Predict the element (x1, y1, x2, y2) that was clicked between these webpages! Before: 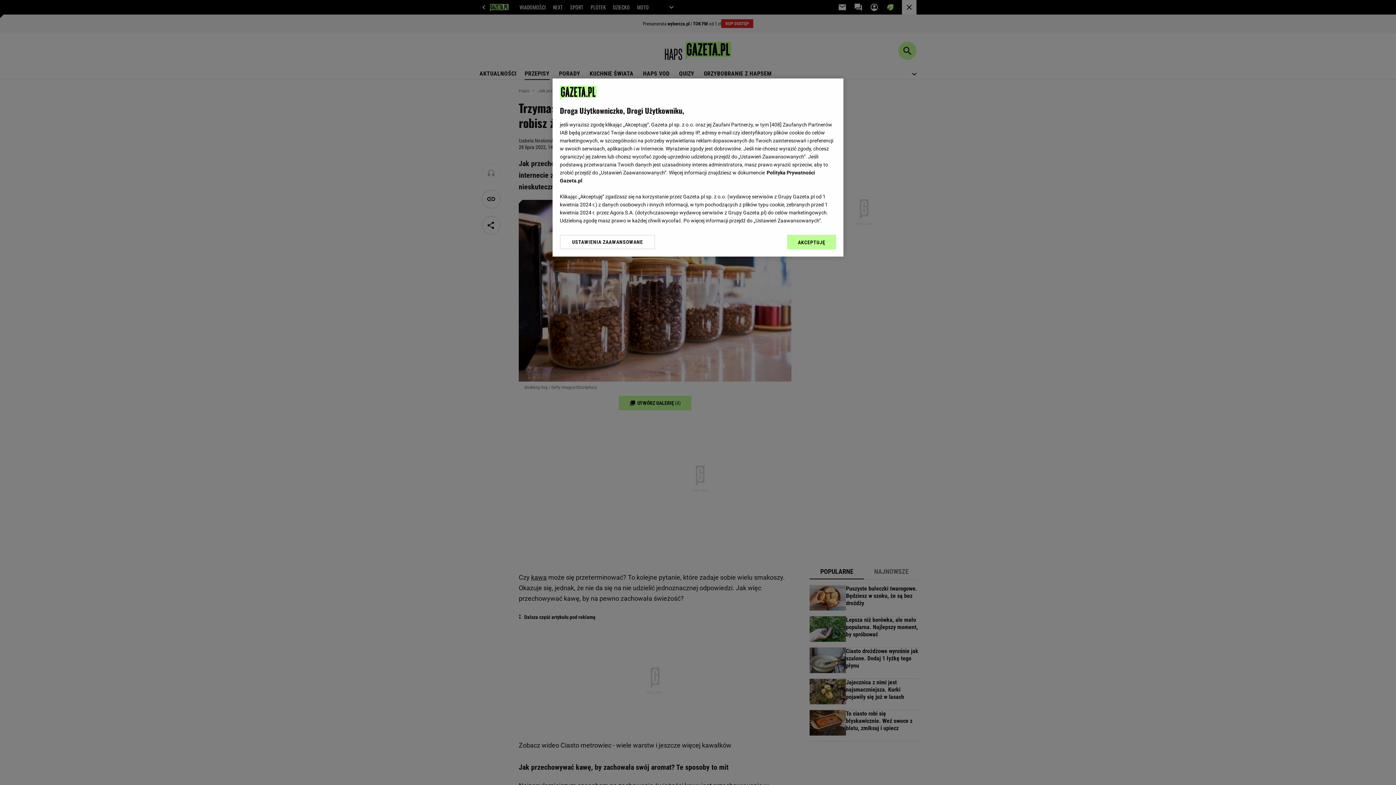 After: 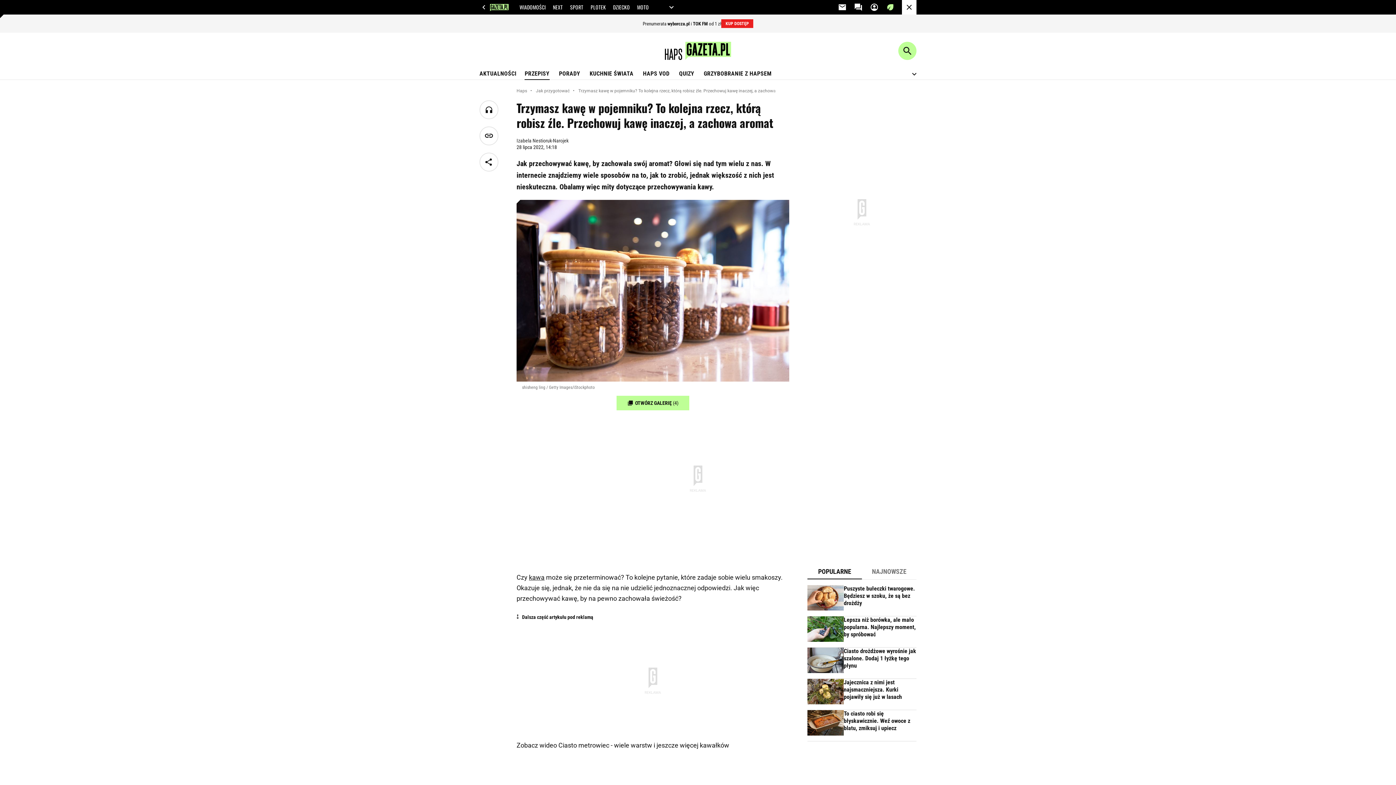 Action: label: AKCEPTUJĘ bbox: (787, 234, 836, 249)